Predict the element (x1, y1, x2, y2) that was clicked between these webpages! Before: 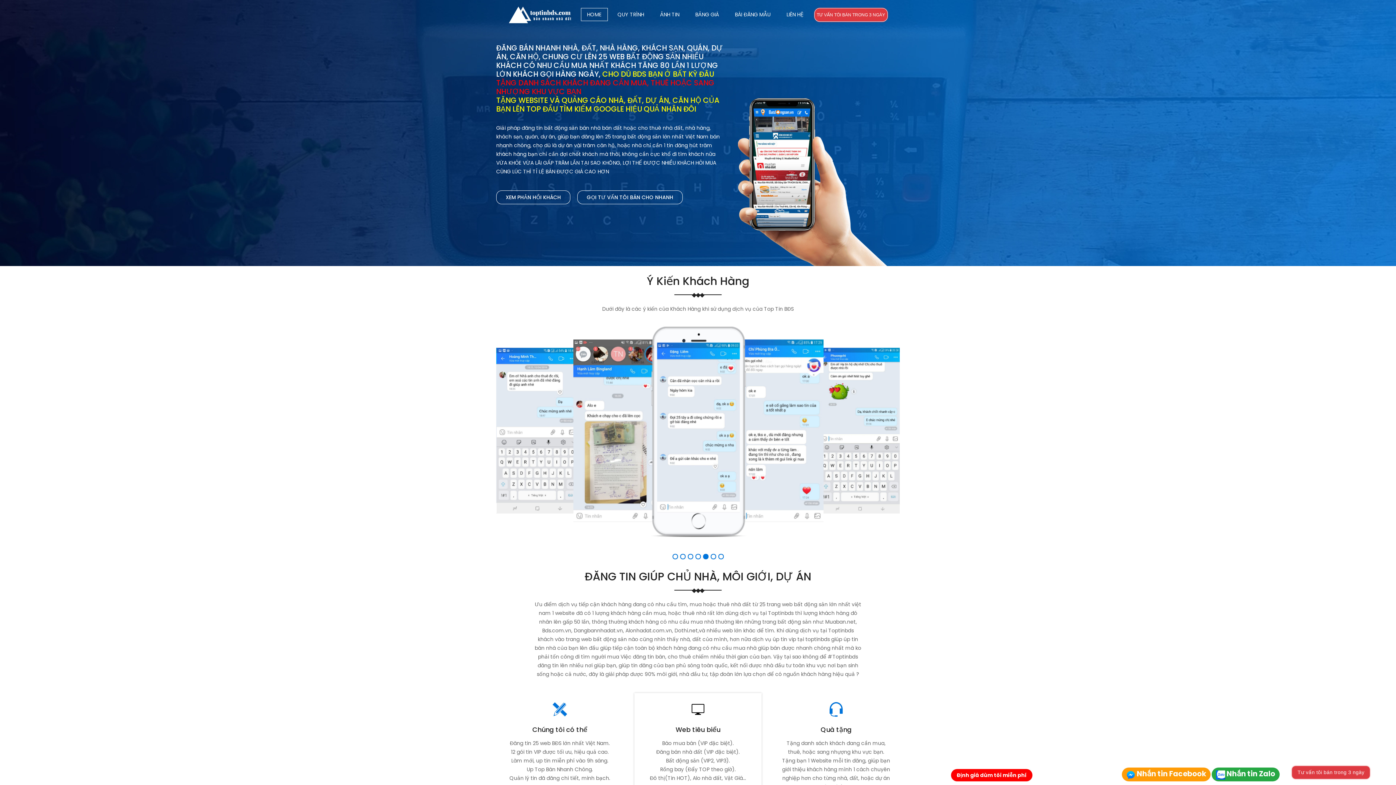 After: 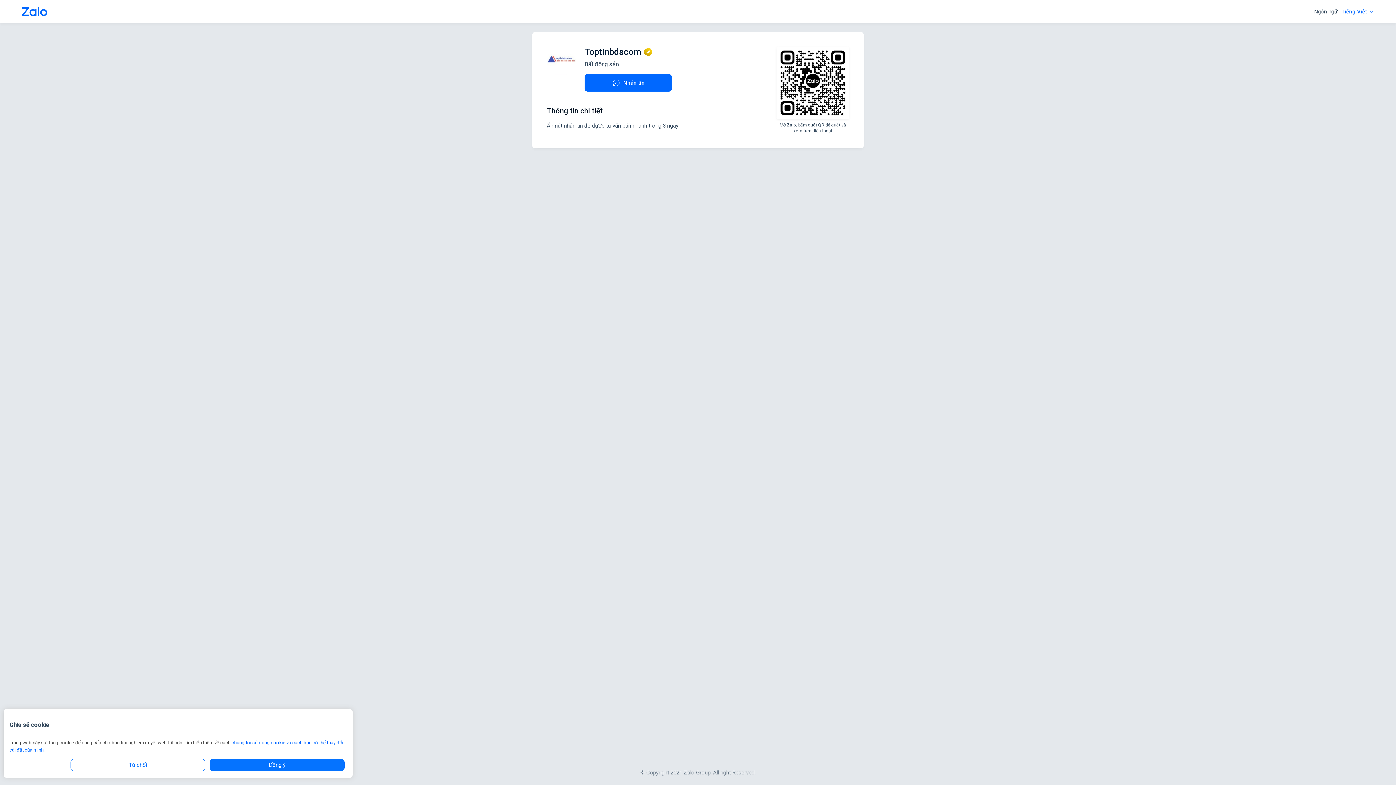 Action: bbox: (955, 771, 1028, 780) label: Định giá dùm tôi miễn phí